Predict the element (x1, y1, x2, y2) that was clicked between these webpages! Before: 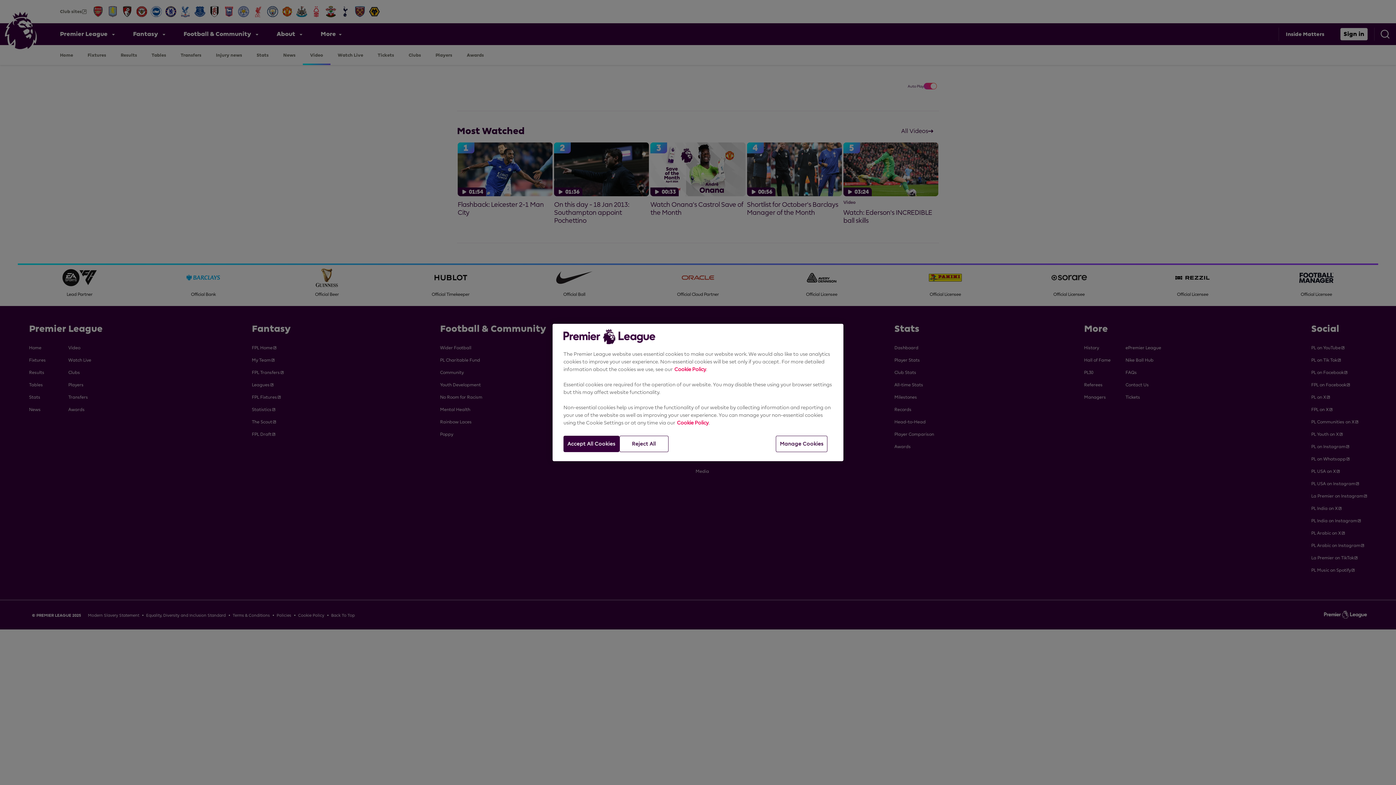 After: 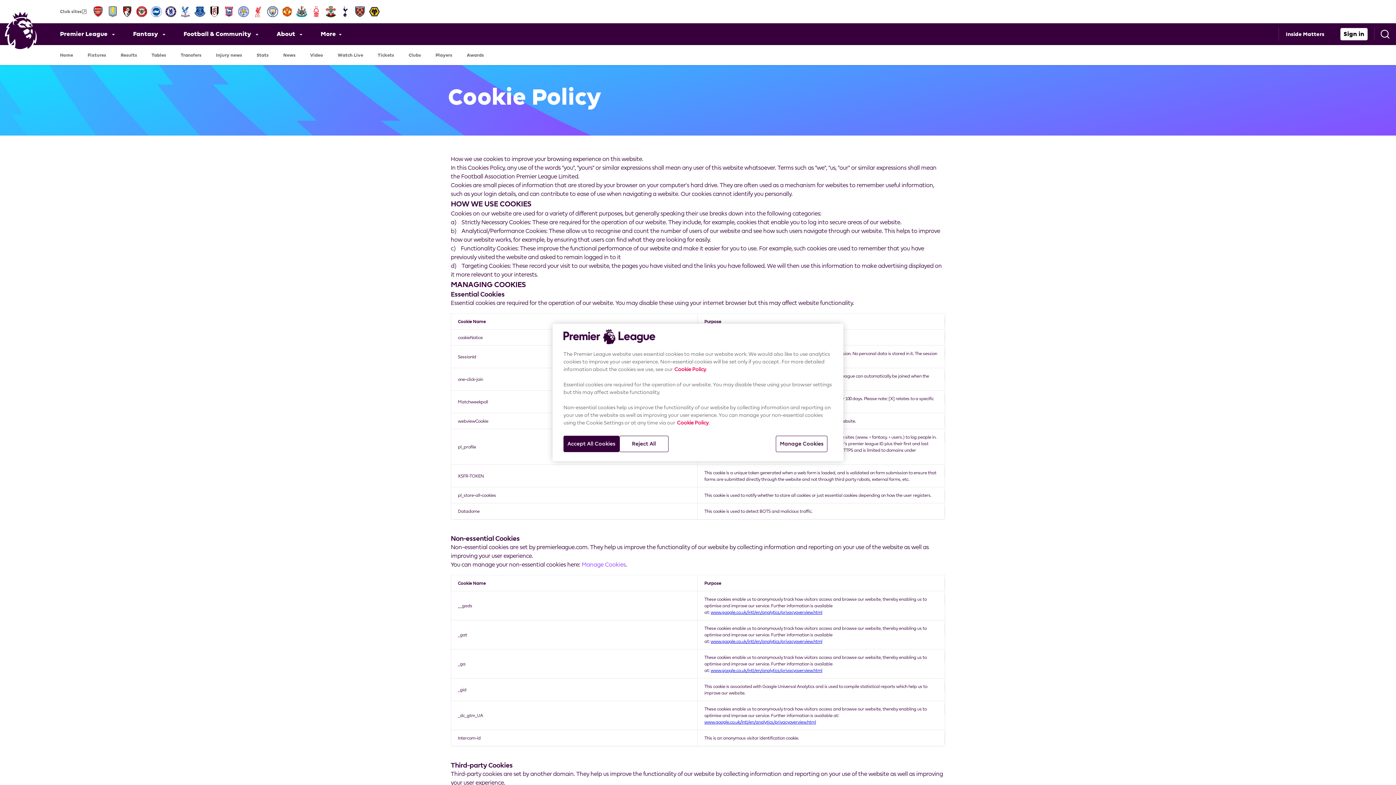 Action: bbox: (674, 366, 706, 372) label: Cookie Policy